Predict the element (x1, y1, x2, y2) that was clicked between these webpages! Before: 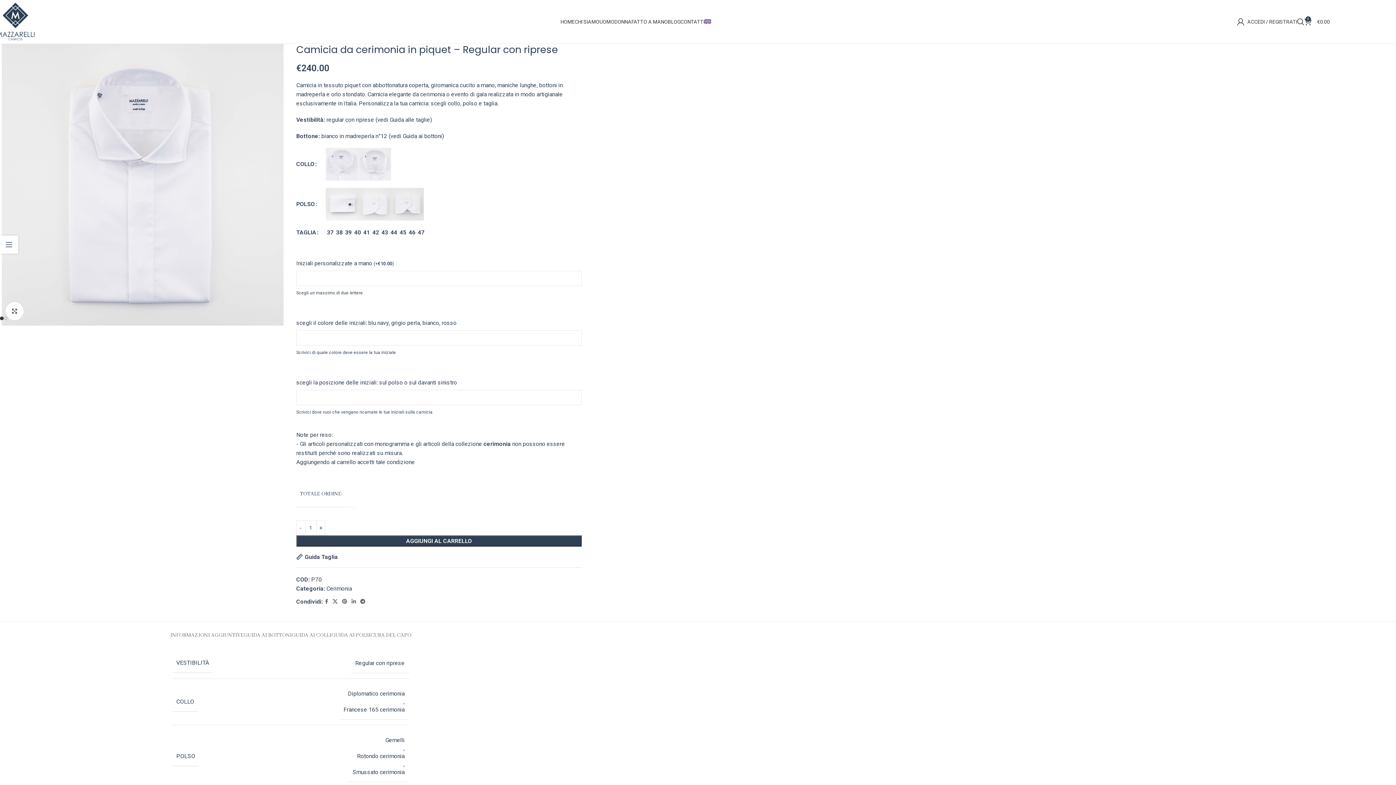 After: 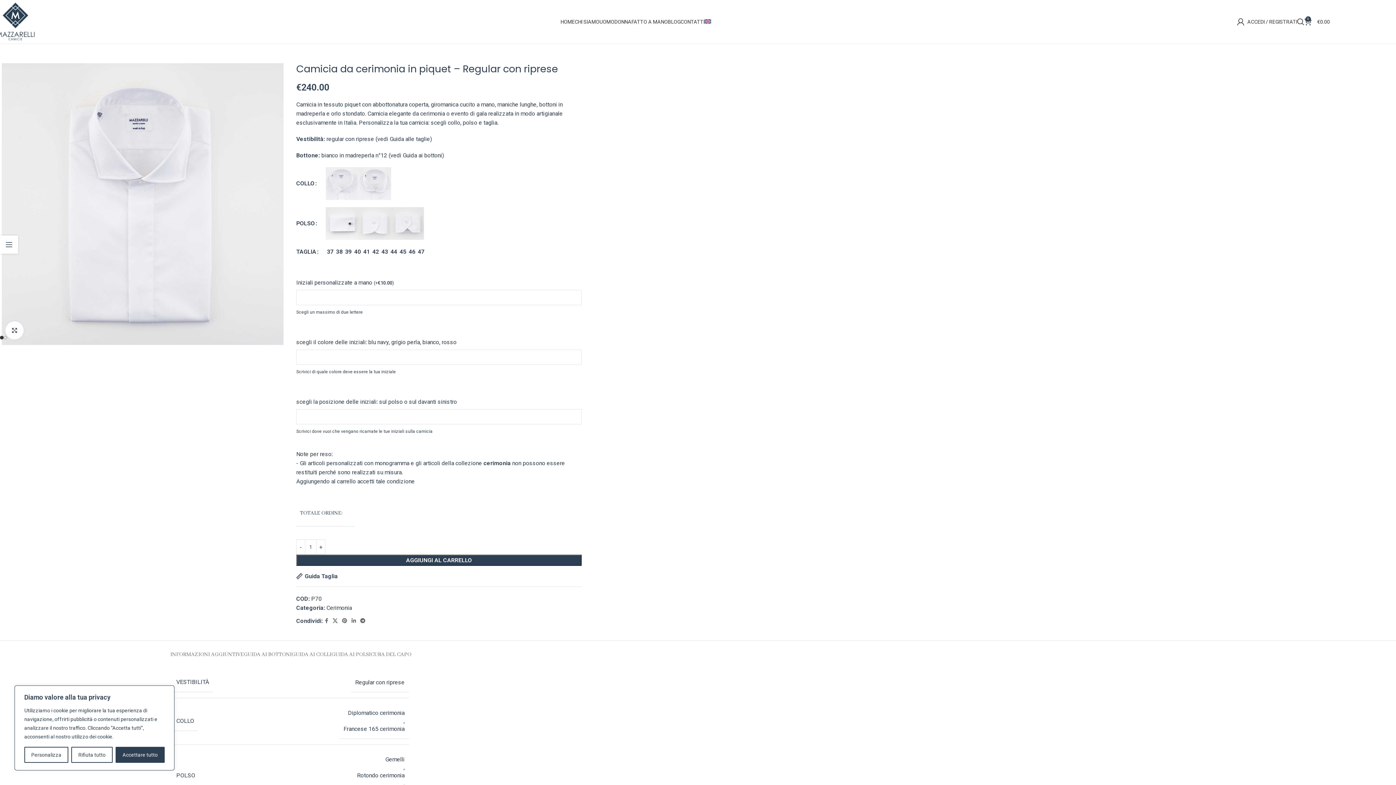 Action: bbox: (349, 597, 358, 606) label: Linkedin social link